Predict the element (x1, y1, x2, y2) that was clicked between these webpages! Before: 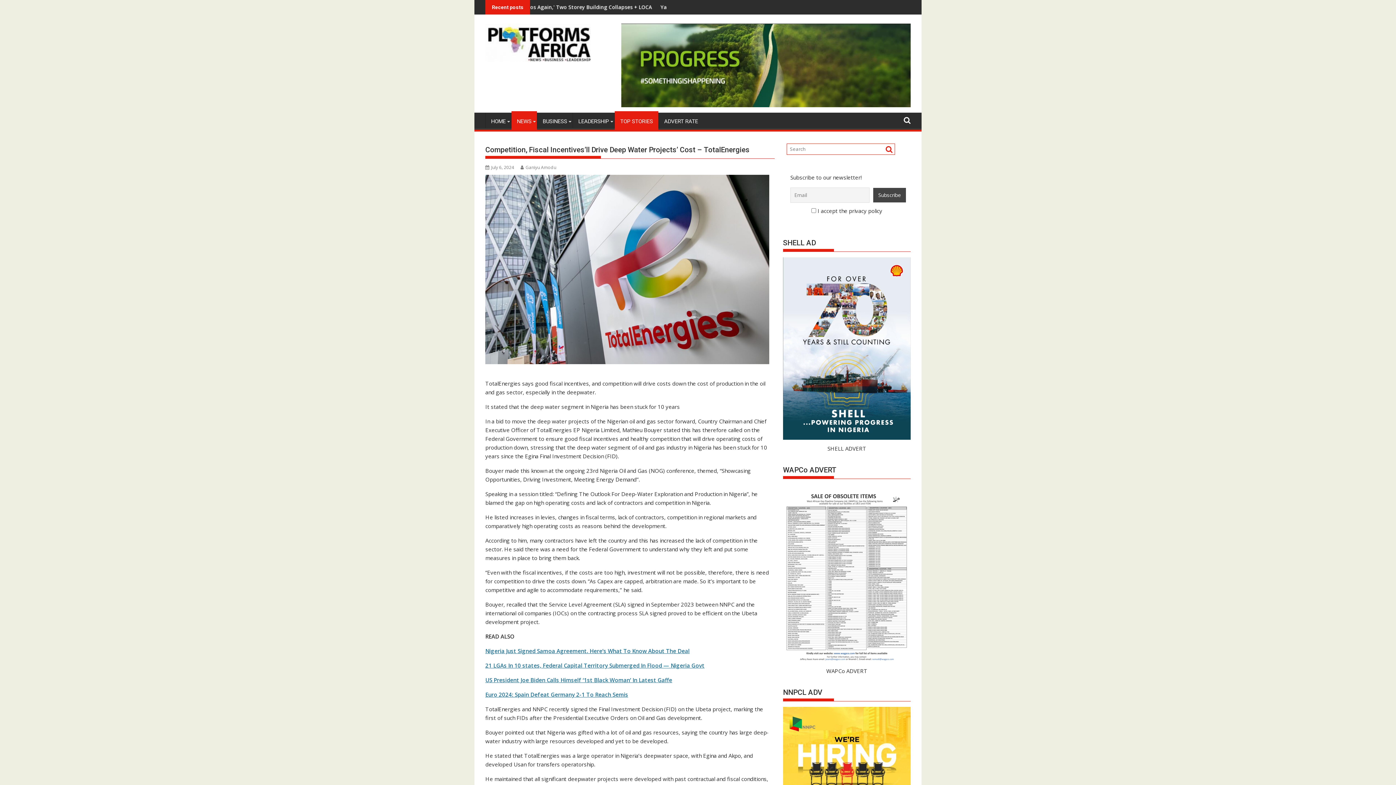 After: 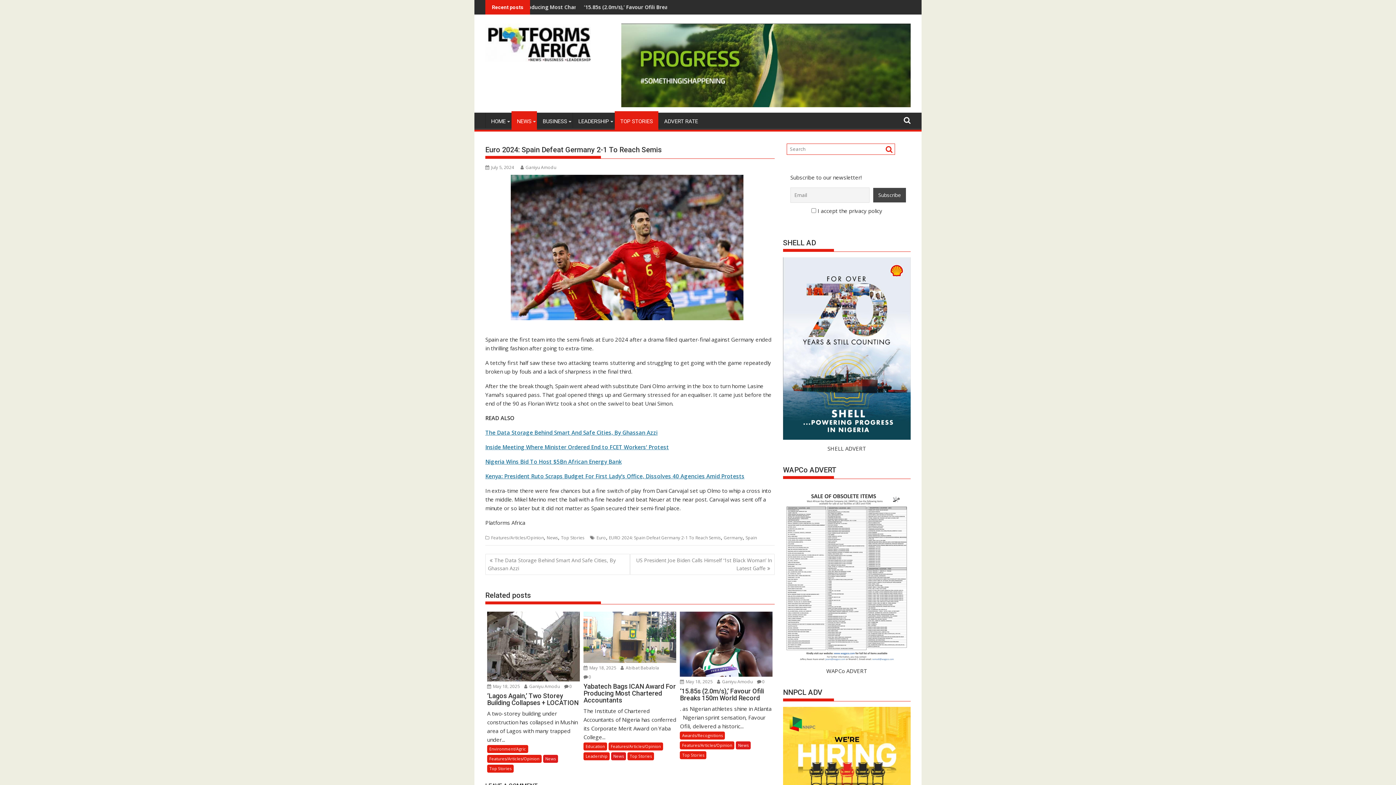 Action: label: Euro 2024: Spain Defeat Germany 2-1 To Reach Semis bbox: (485, 691, 628, 698)